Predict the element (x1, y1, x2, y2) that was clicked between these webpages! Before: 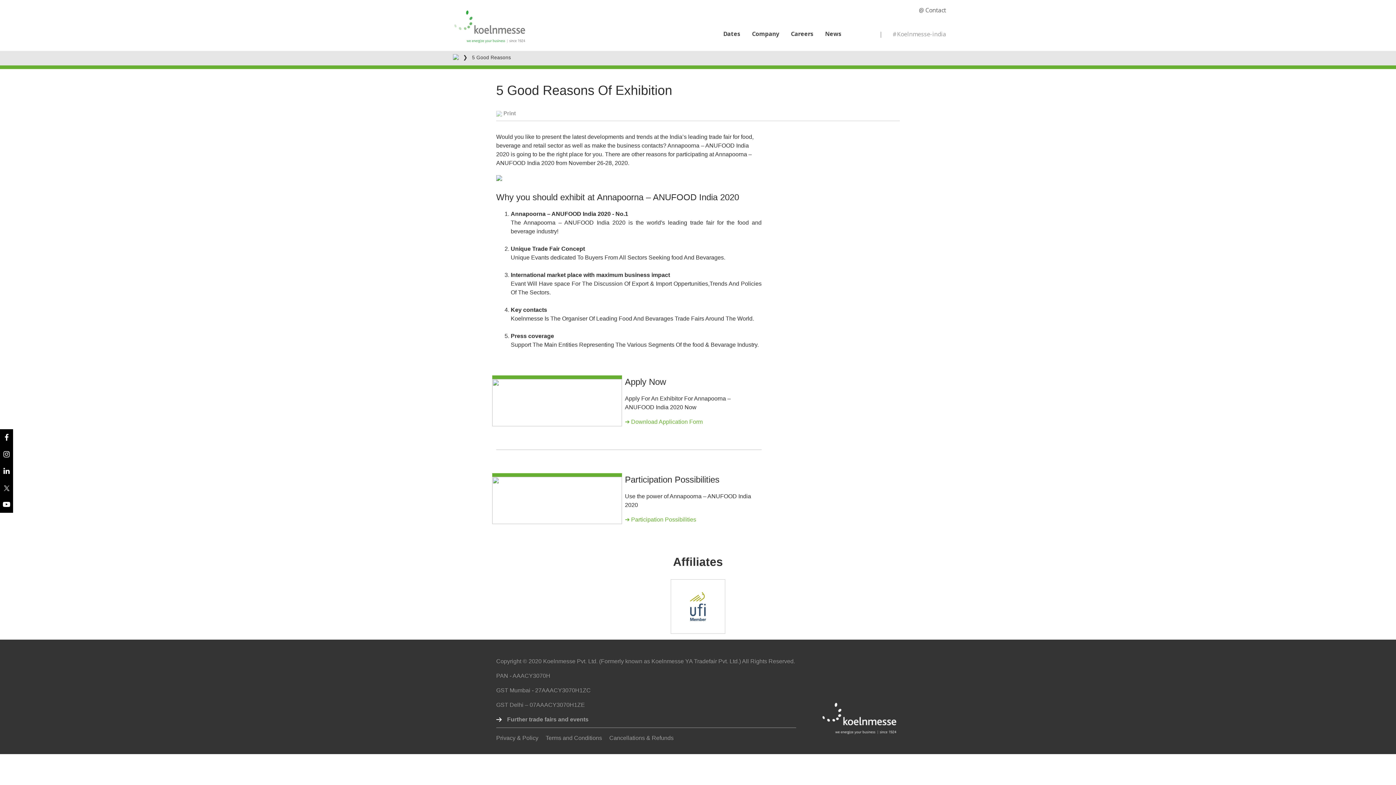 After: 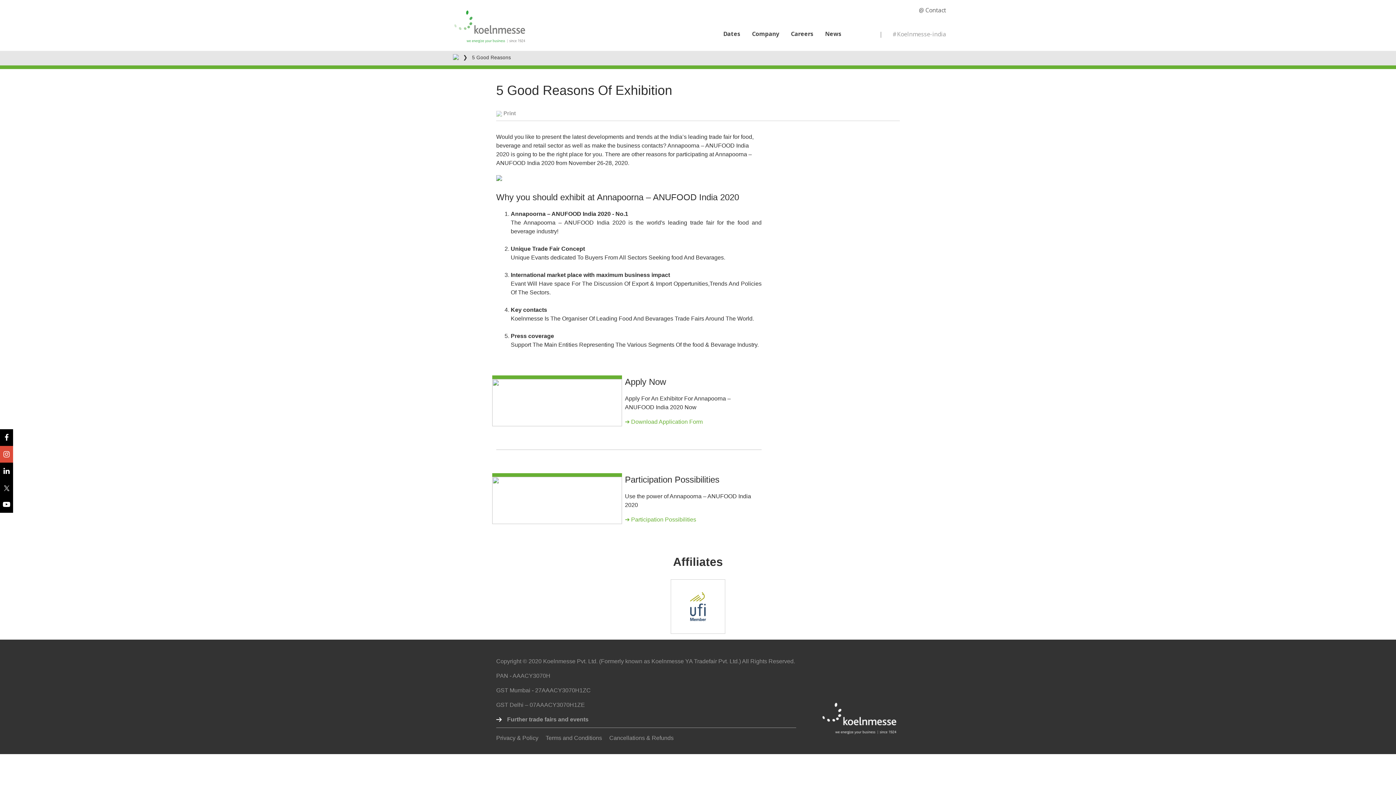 Action: bbox: (0, 446, 13, 462)